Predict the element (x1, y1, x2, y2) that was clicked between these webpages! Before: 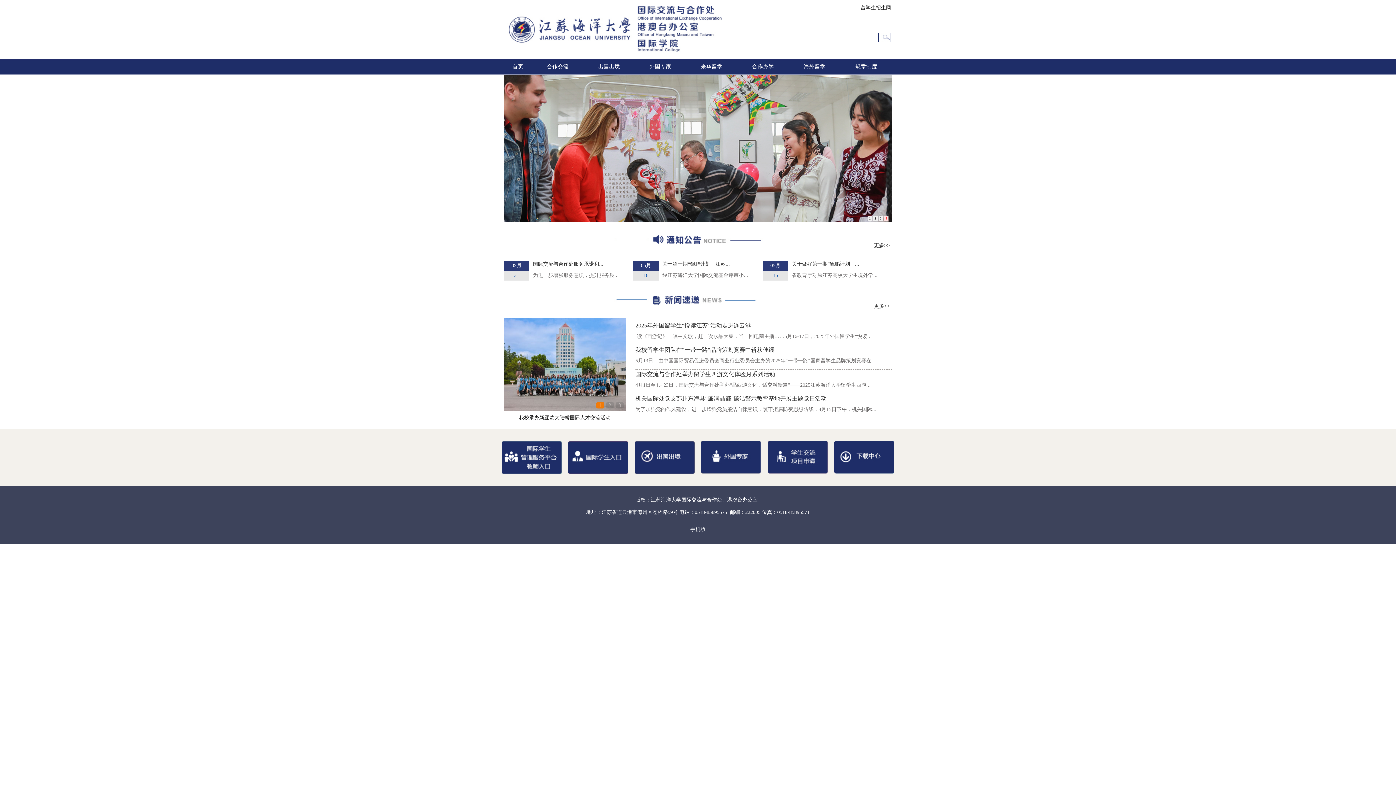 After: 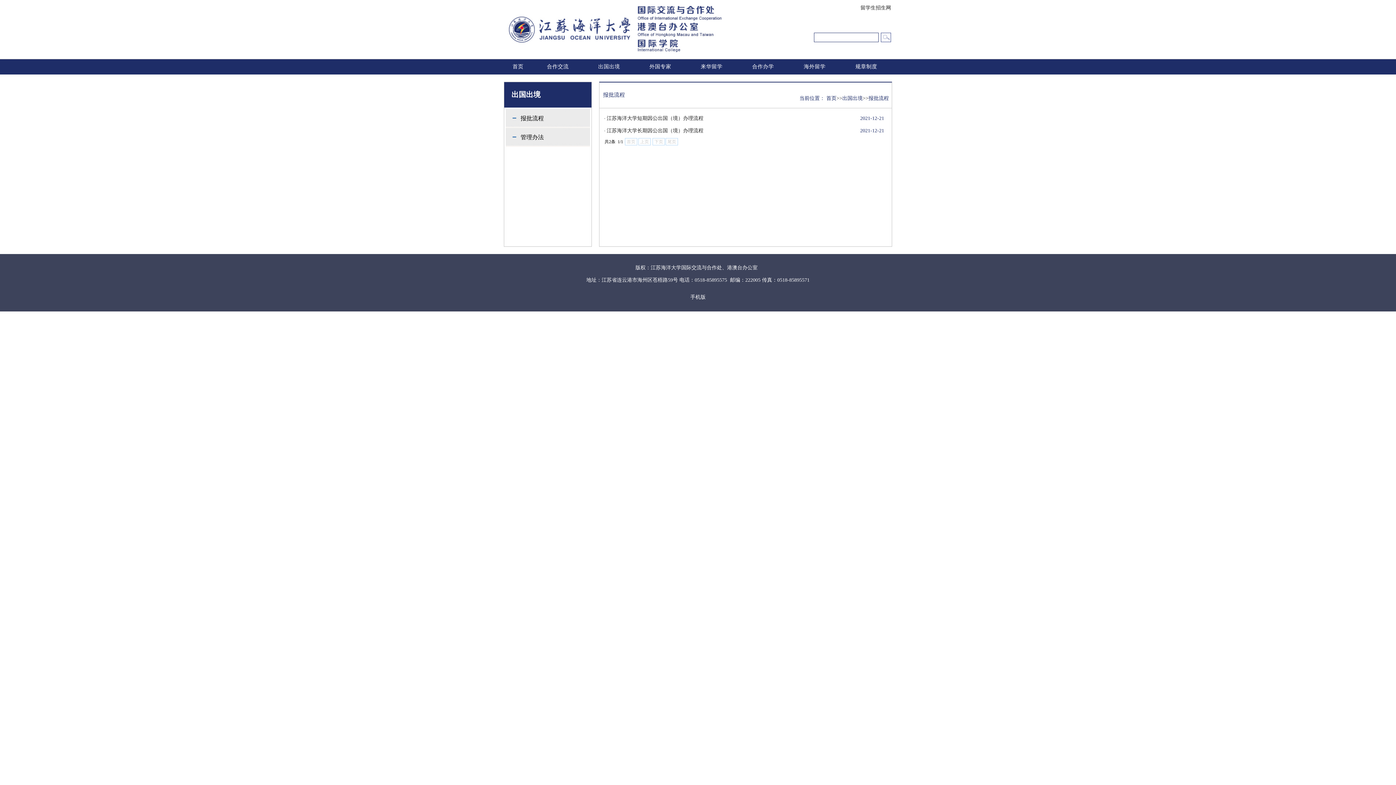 Action: label:  出国出境  bbox: (596, 64, 621, 69)